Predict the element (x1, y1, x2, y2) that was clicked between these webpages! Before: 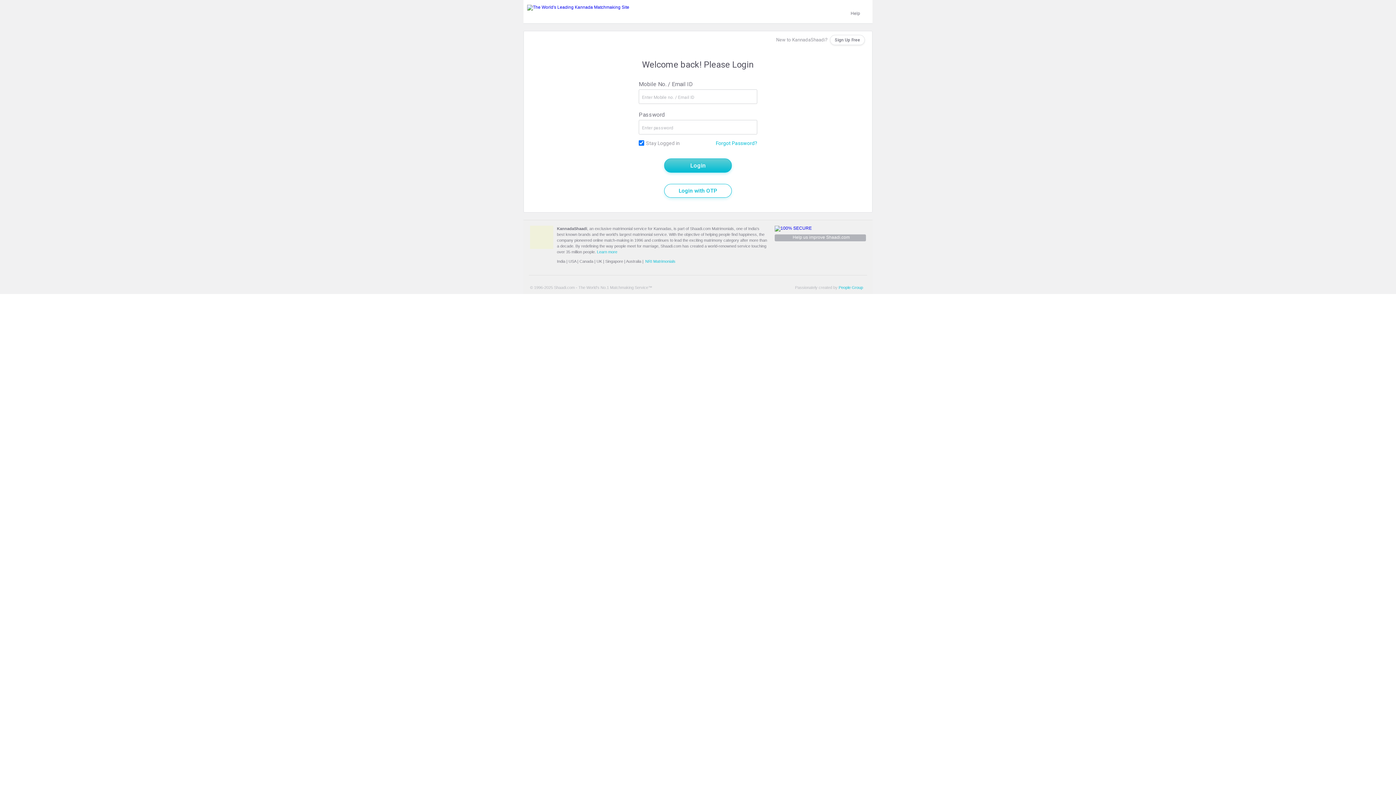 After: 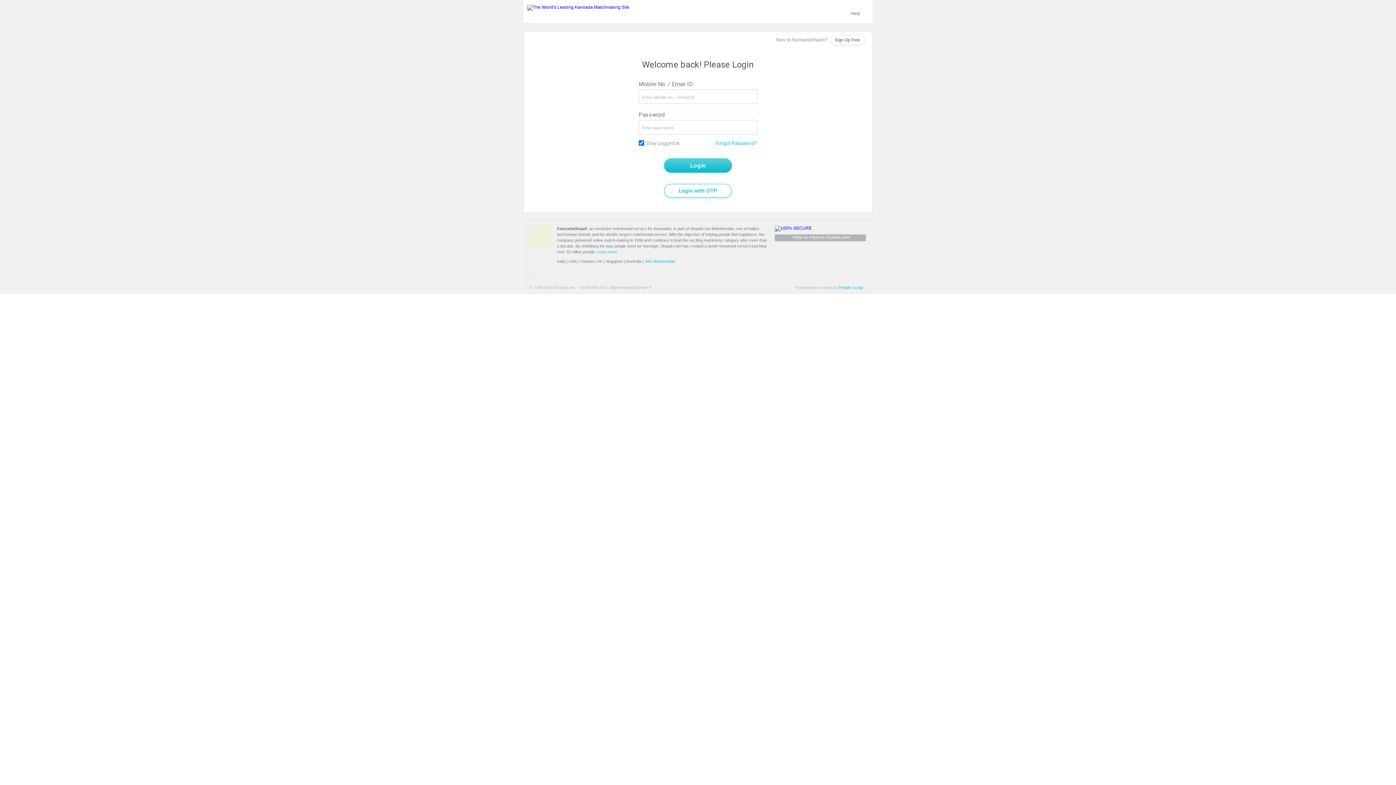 Action: bbox: (865, 285, 866, 289)